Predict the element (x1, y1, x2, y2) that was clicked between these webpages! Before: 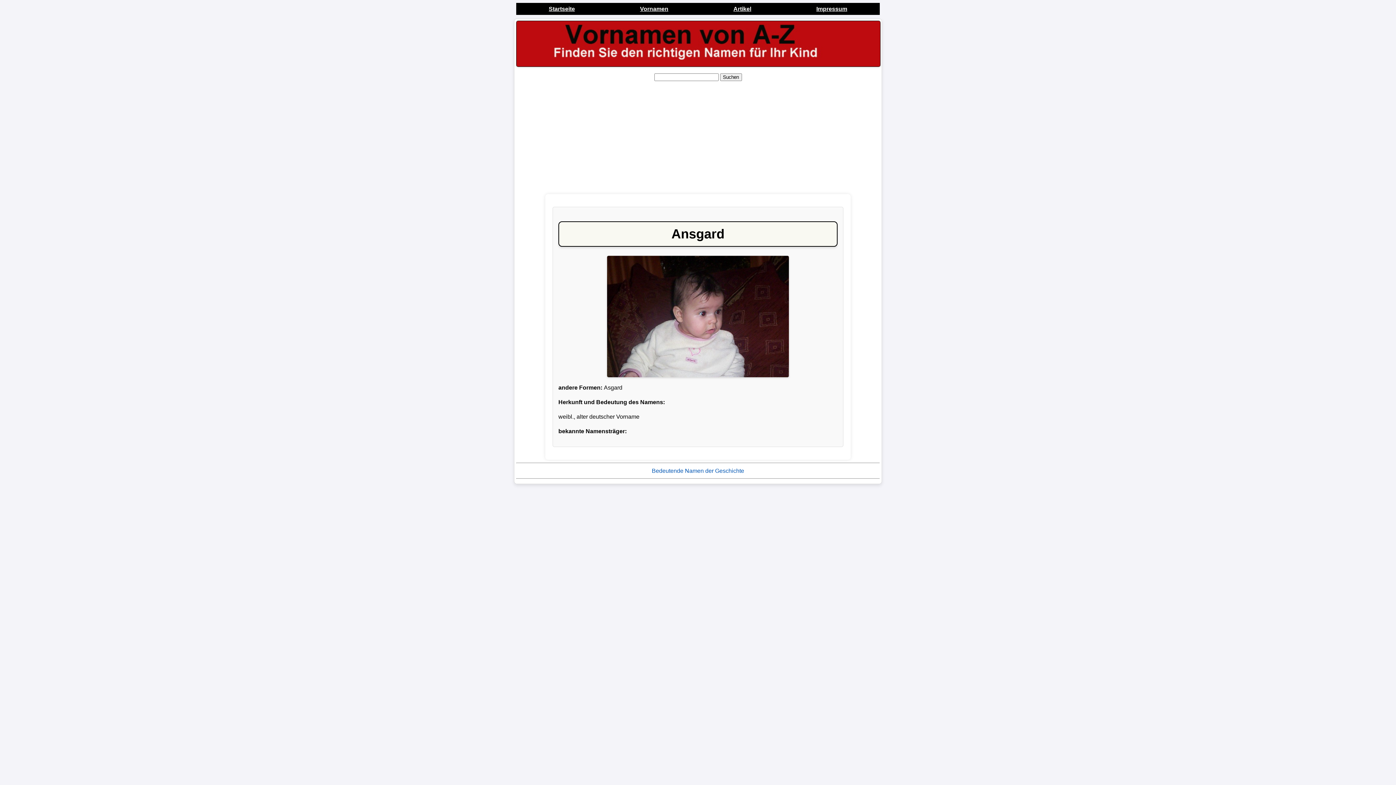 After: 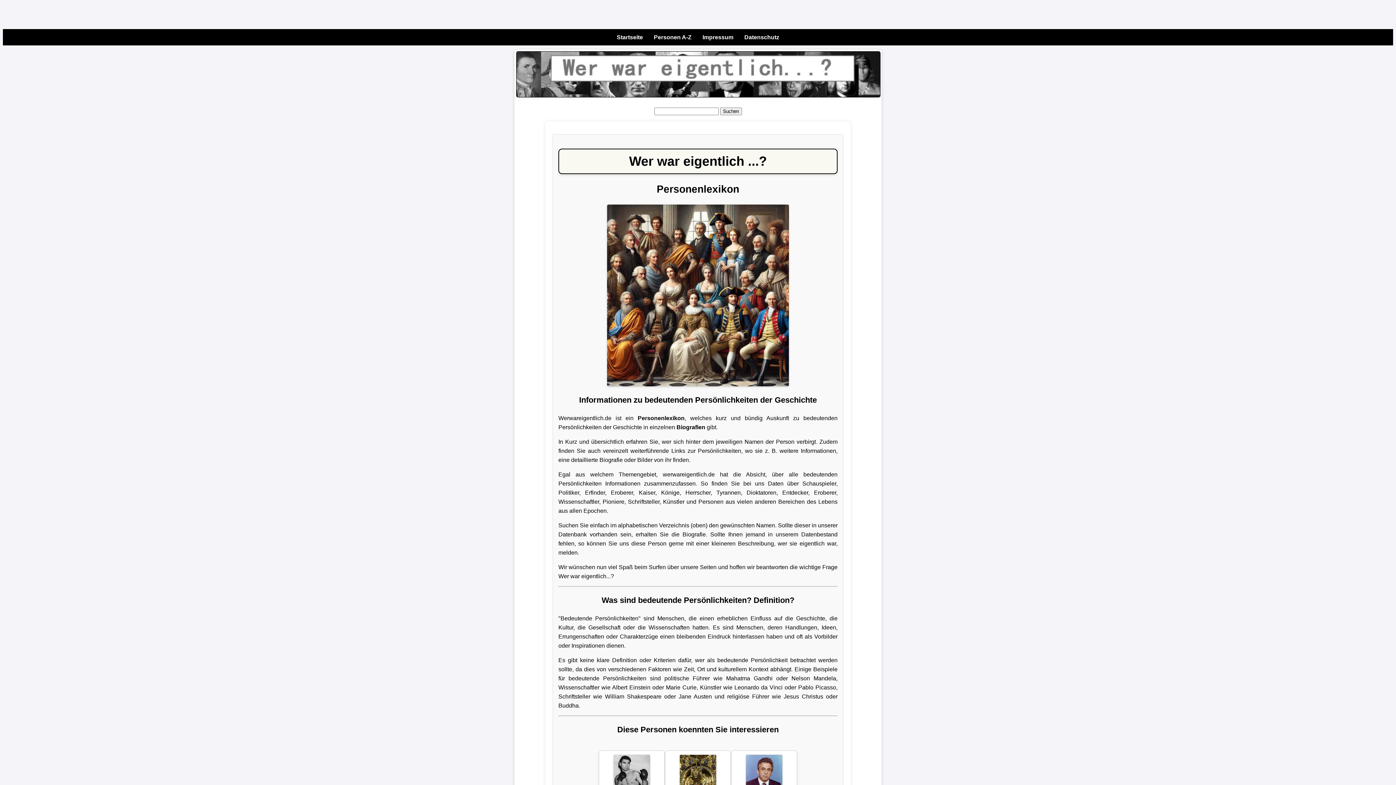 Action: label: Bedeutende Namen der Geschichte bbox: (652, 467, 744, 474)